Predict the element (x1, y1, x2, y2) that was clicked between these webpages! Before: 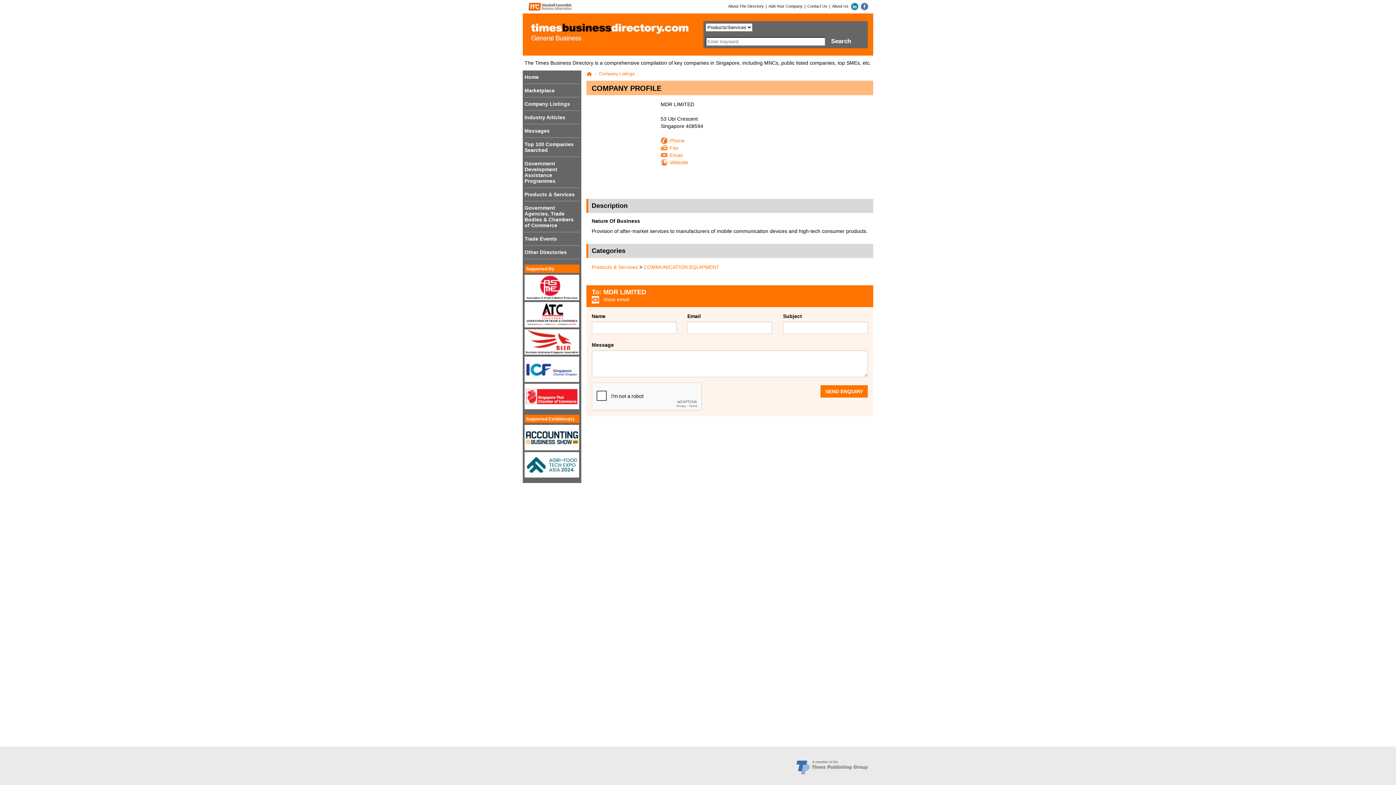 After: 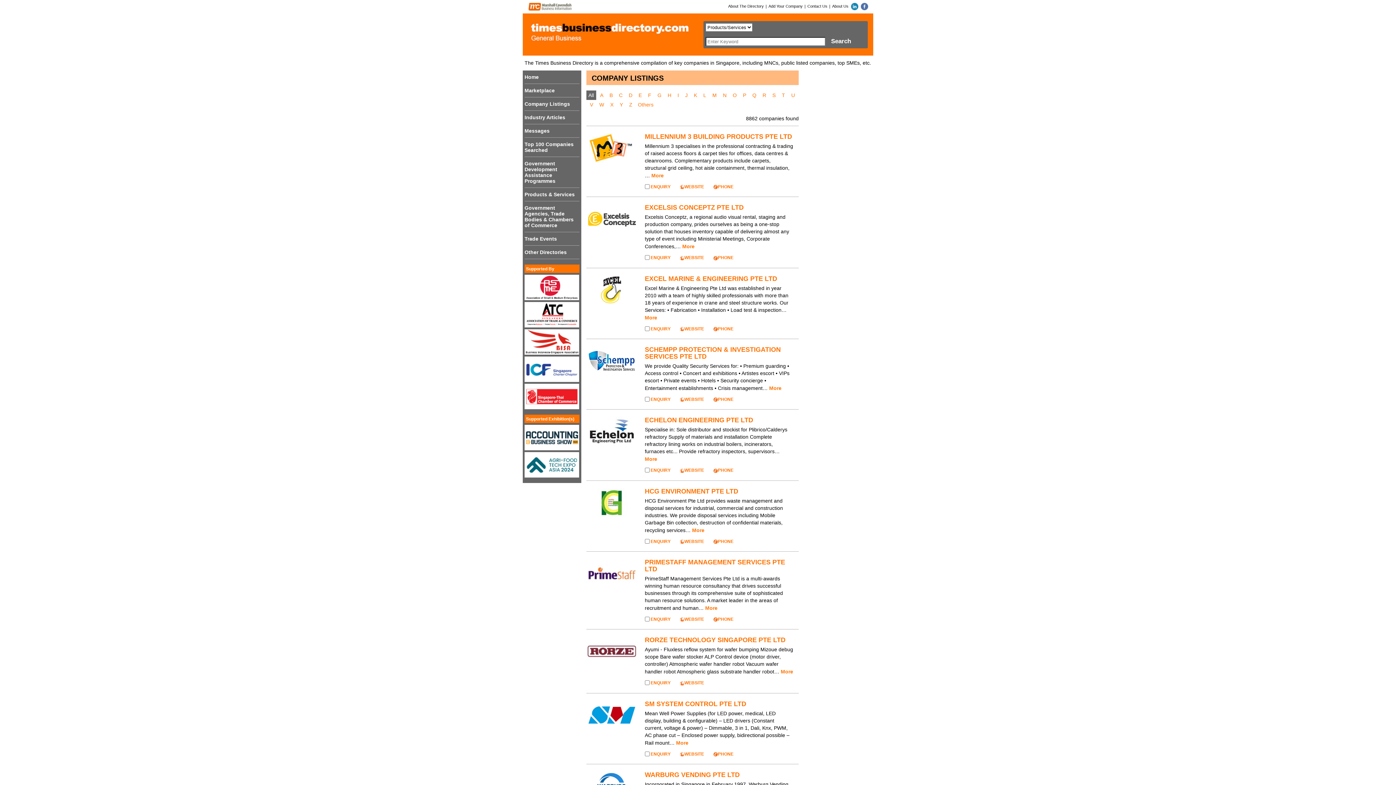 Action: bbox: (524, 97, 579, 110) label: Company Listings